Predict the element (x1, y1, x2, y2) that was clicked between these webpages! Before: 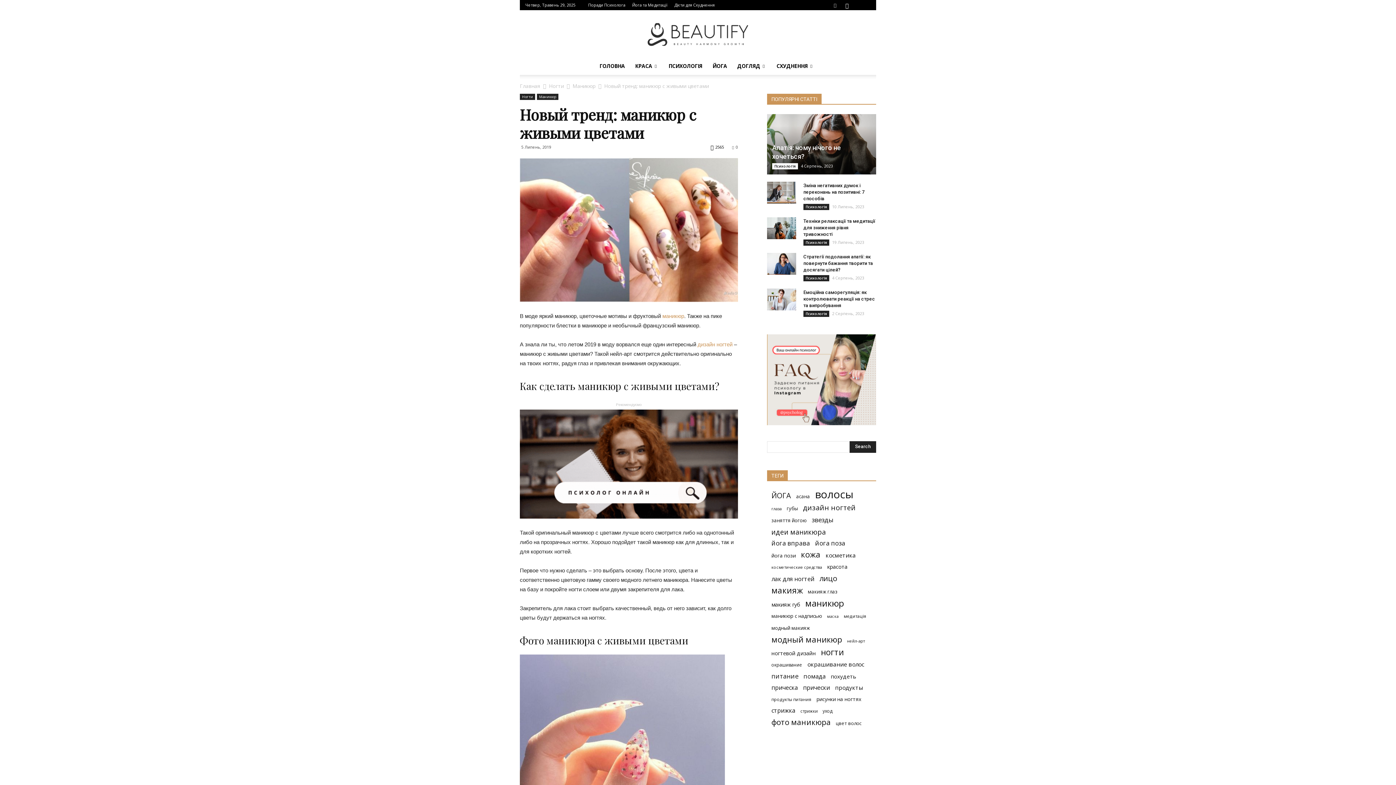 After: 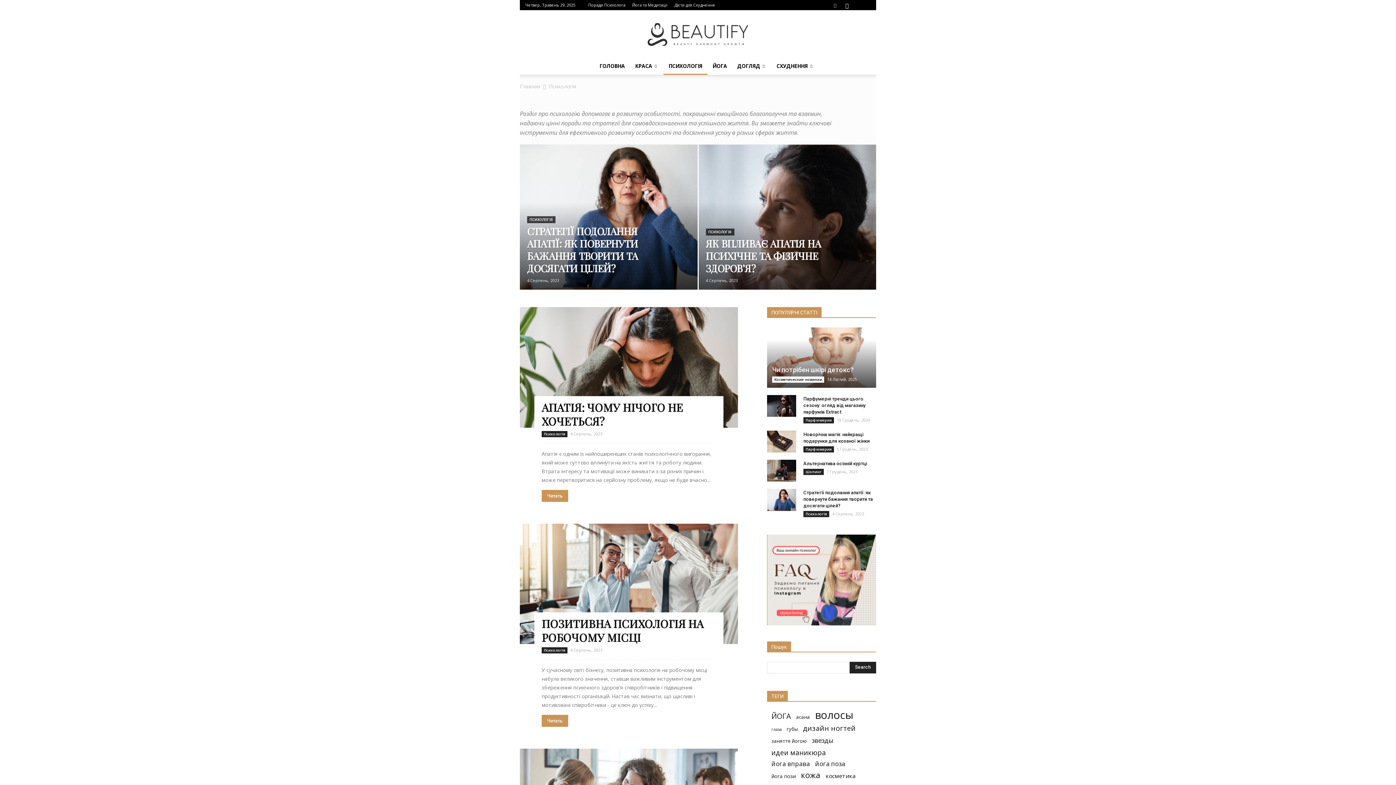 Action: bbox: (772, 163, 798, 169) label: Психологія